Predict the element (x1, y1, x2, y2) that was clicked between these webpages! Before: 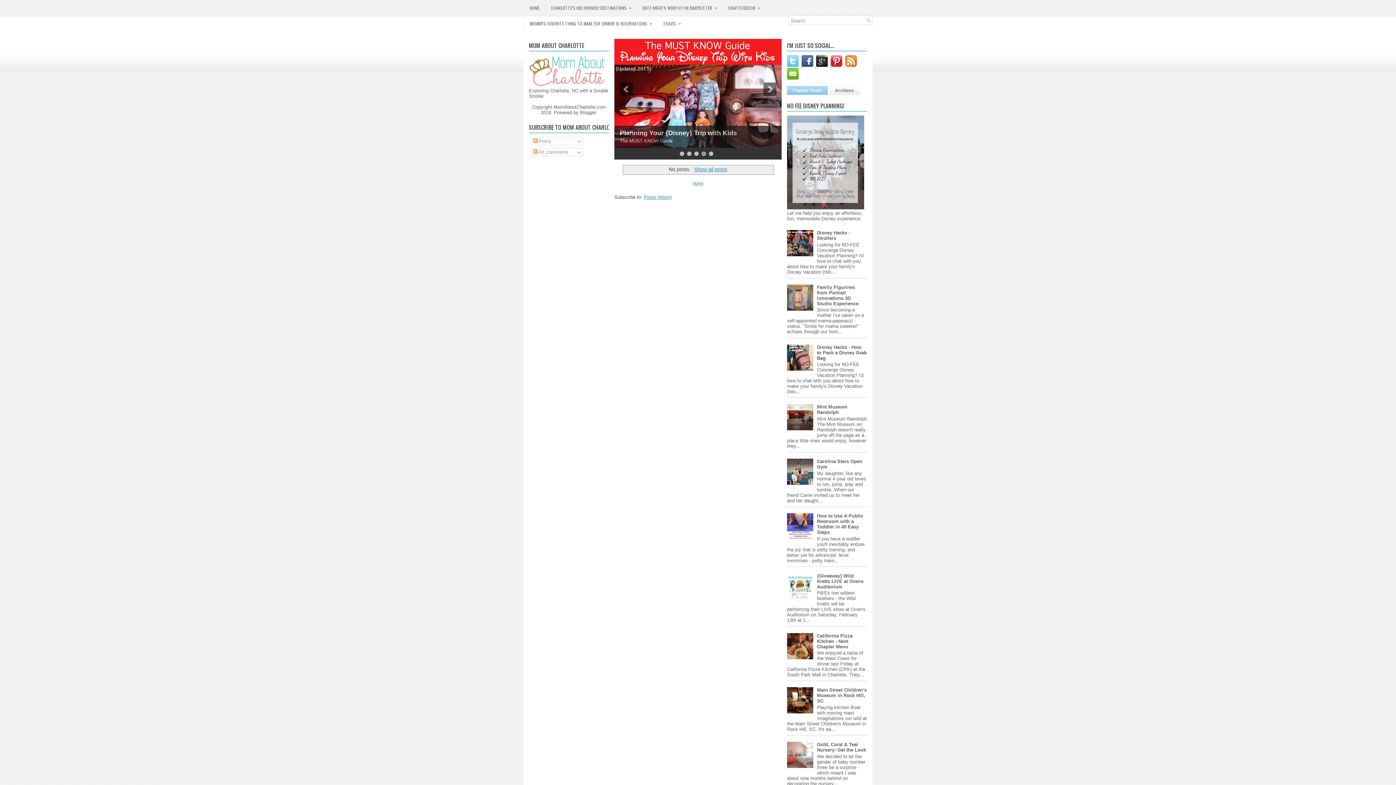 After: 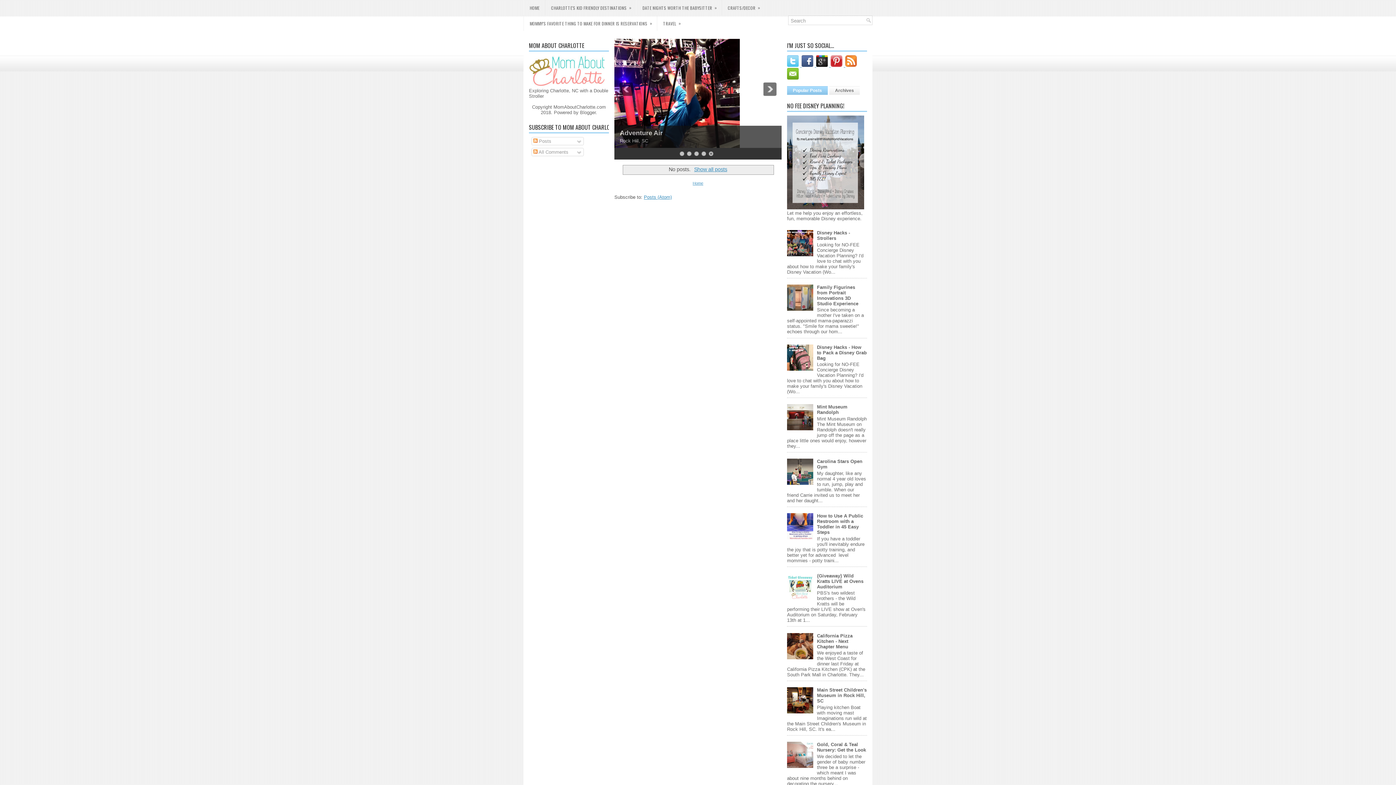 Action: bbox: (787, 366, 815, 371)